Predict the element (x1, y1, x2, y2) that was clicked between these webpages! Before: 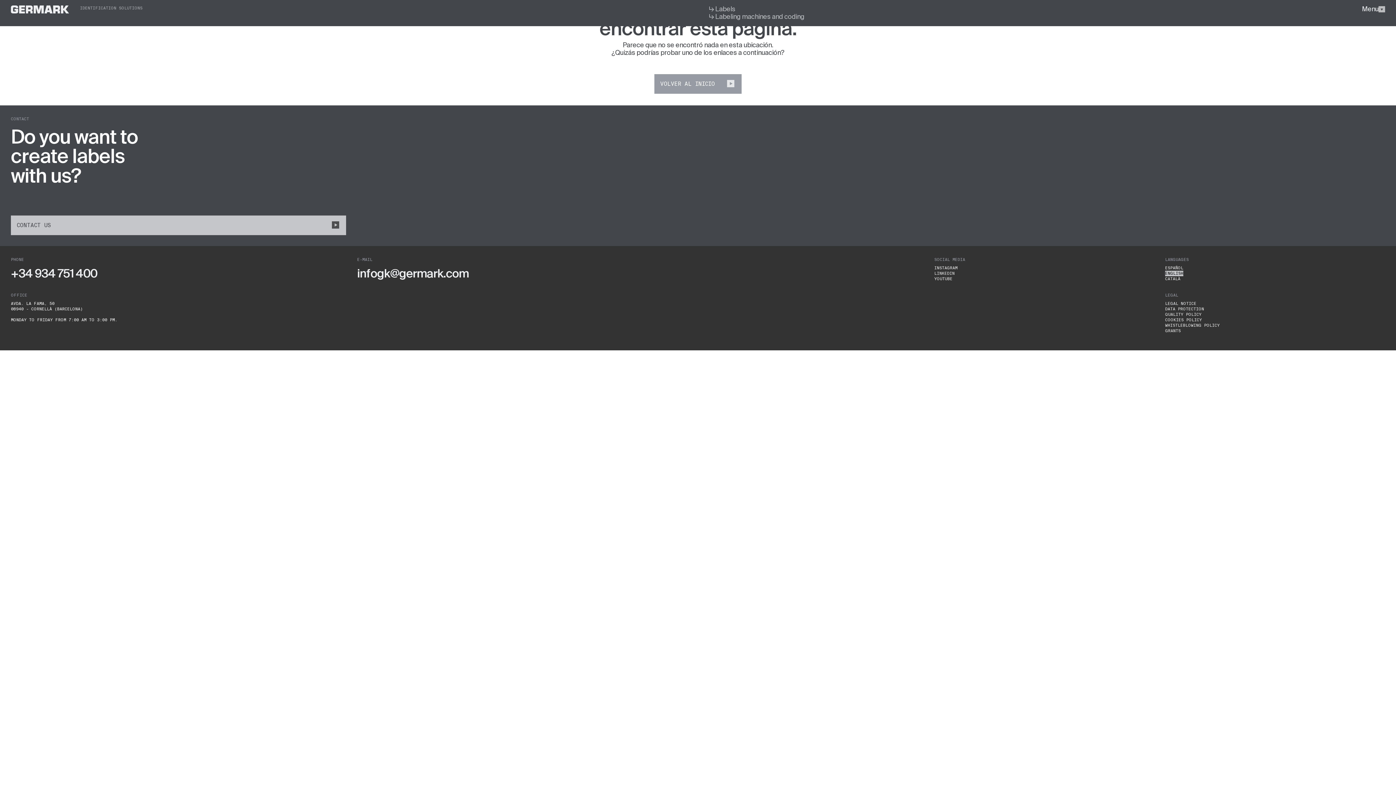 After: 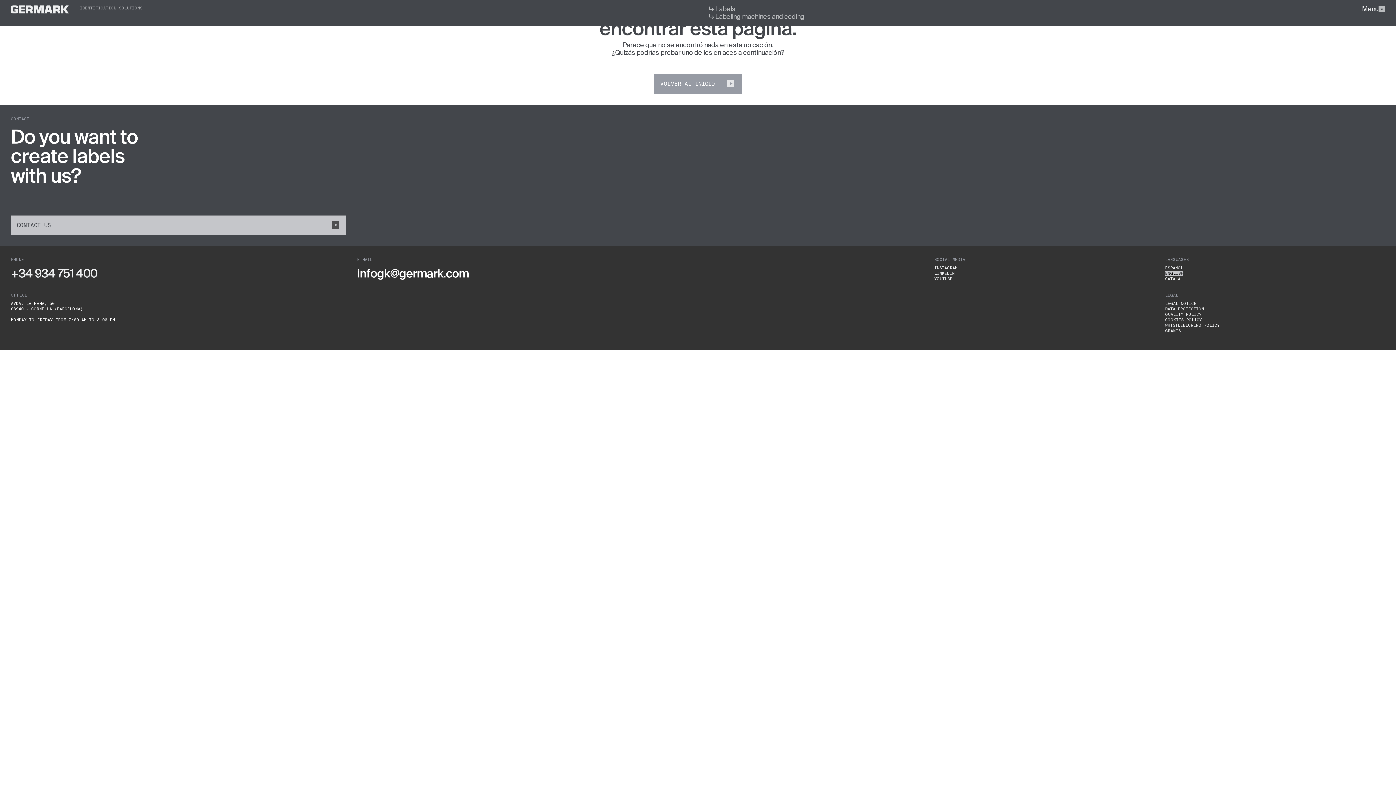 Action: label: infogk@germark.com bbox: (357, 265, 468, 278)